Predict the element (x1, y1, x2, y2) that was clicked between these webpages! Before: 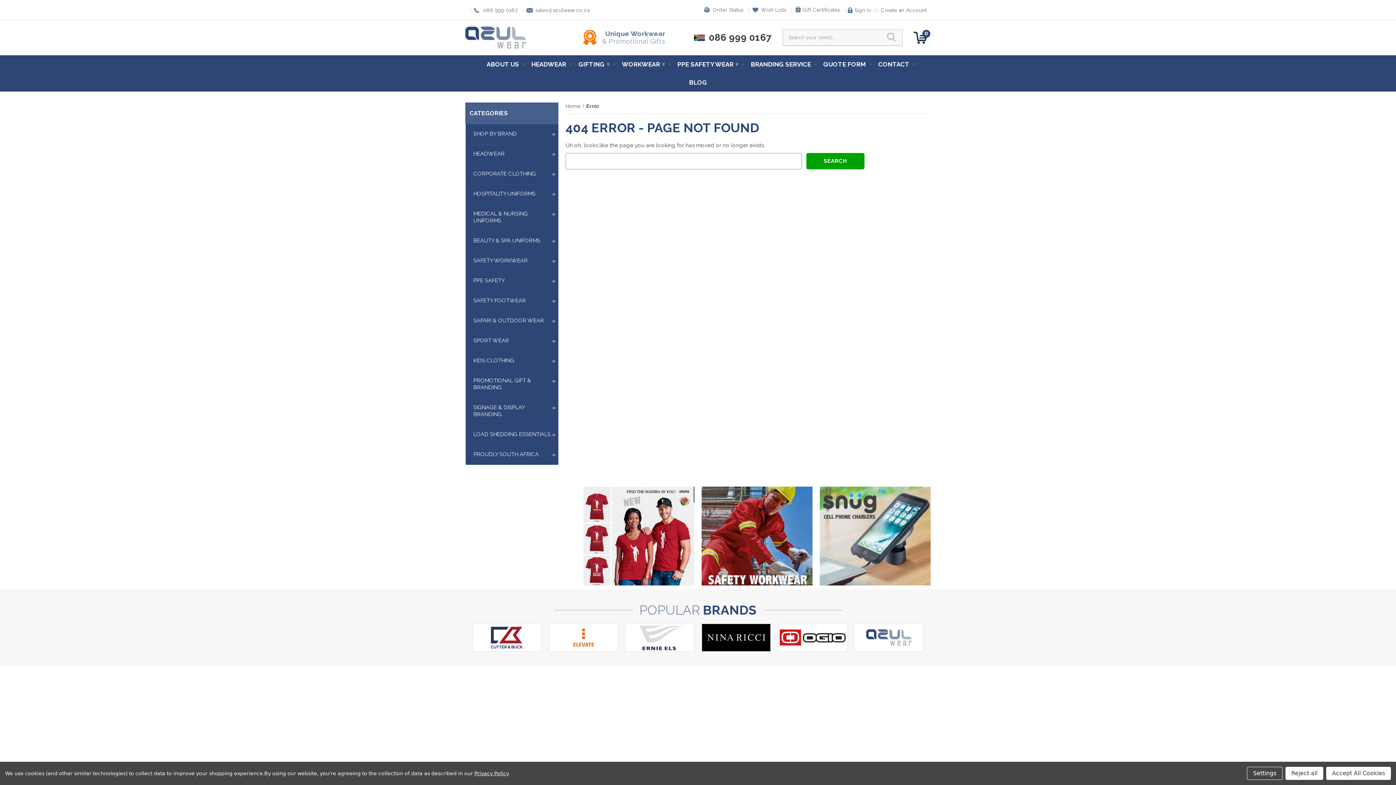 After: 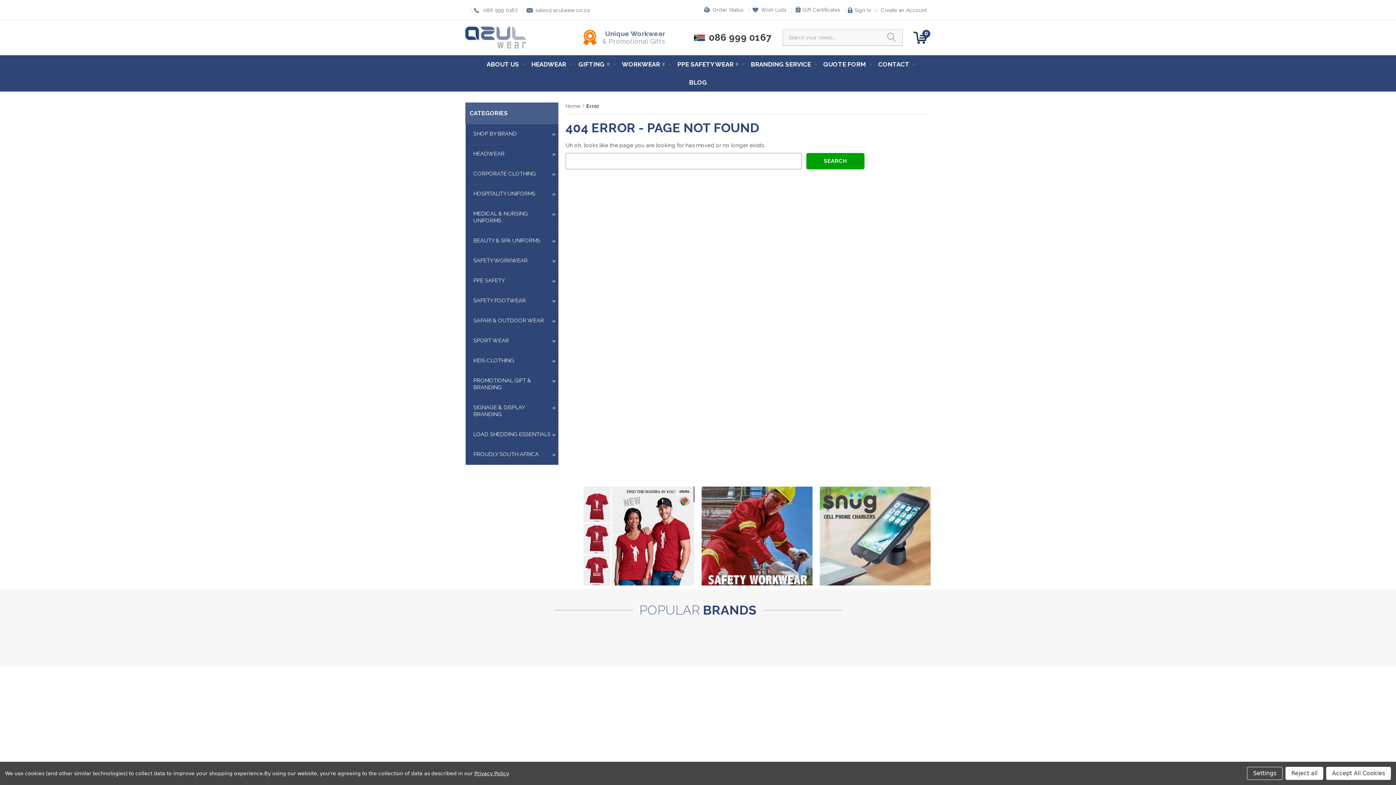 Action: bbox: (522, 7, 589, 12) label: sales@azulwear.co.za